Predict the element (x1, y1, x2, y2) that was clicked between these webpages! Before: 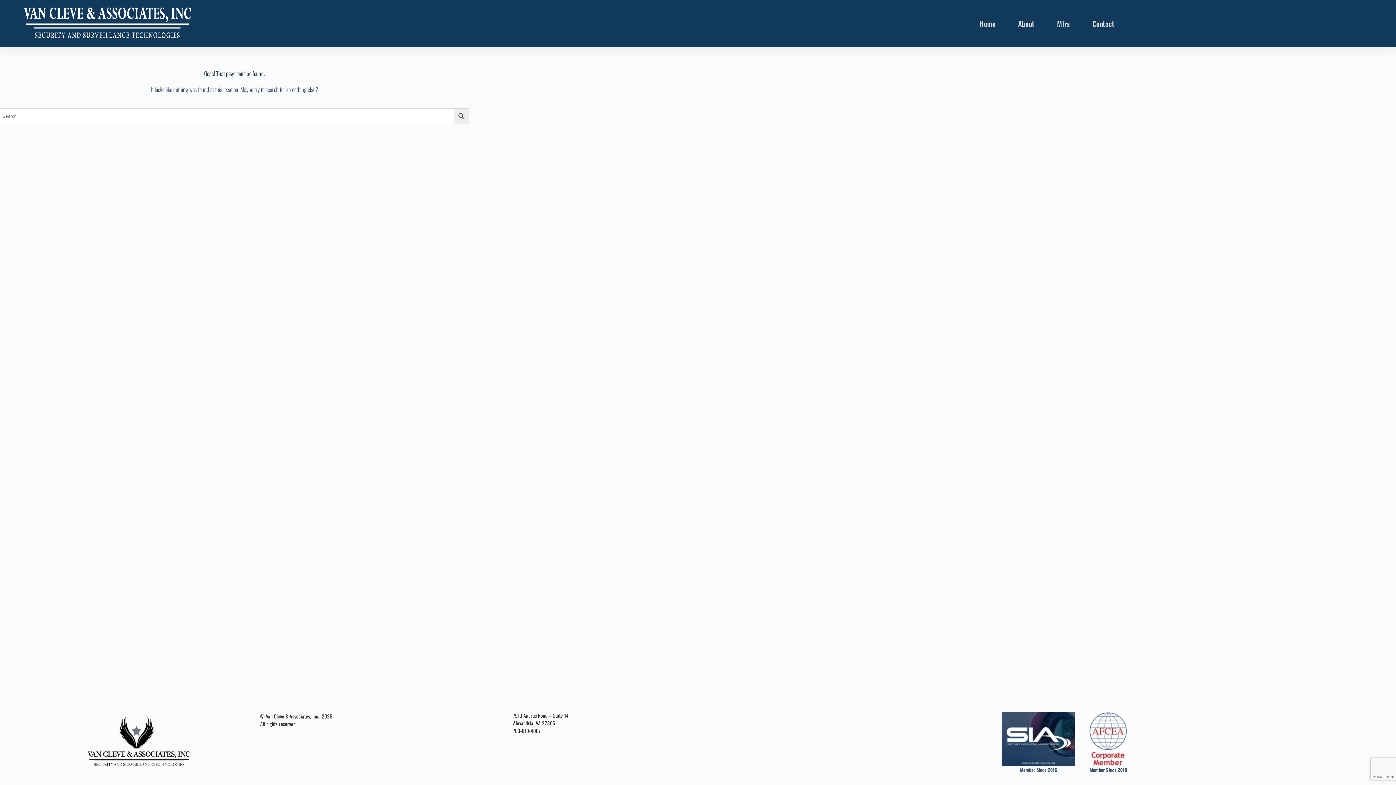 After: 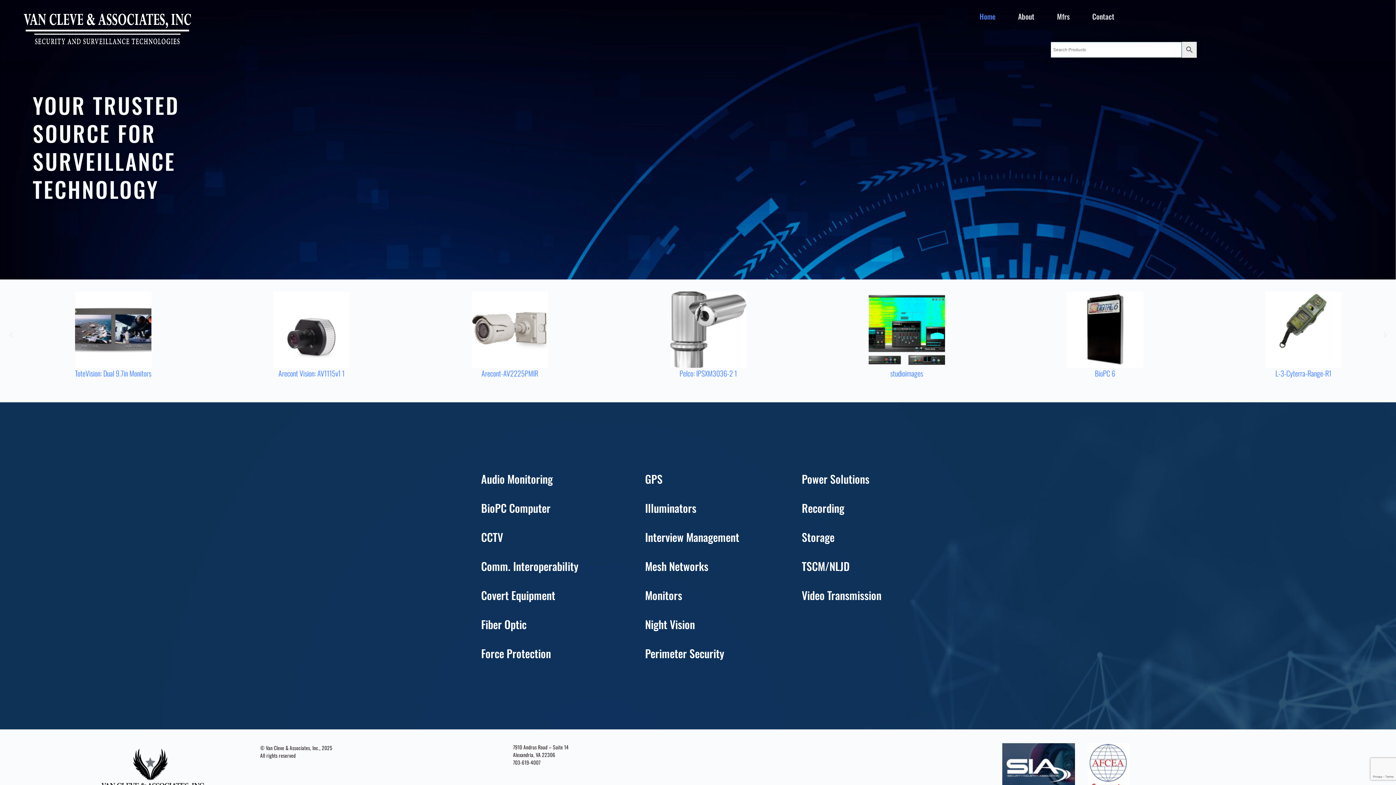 Action: bbox: (6, 6, 194, 40)